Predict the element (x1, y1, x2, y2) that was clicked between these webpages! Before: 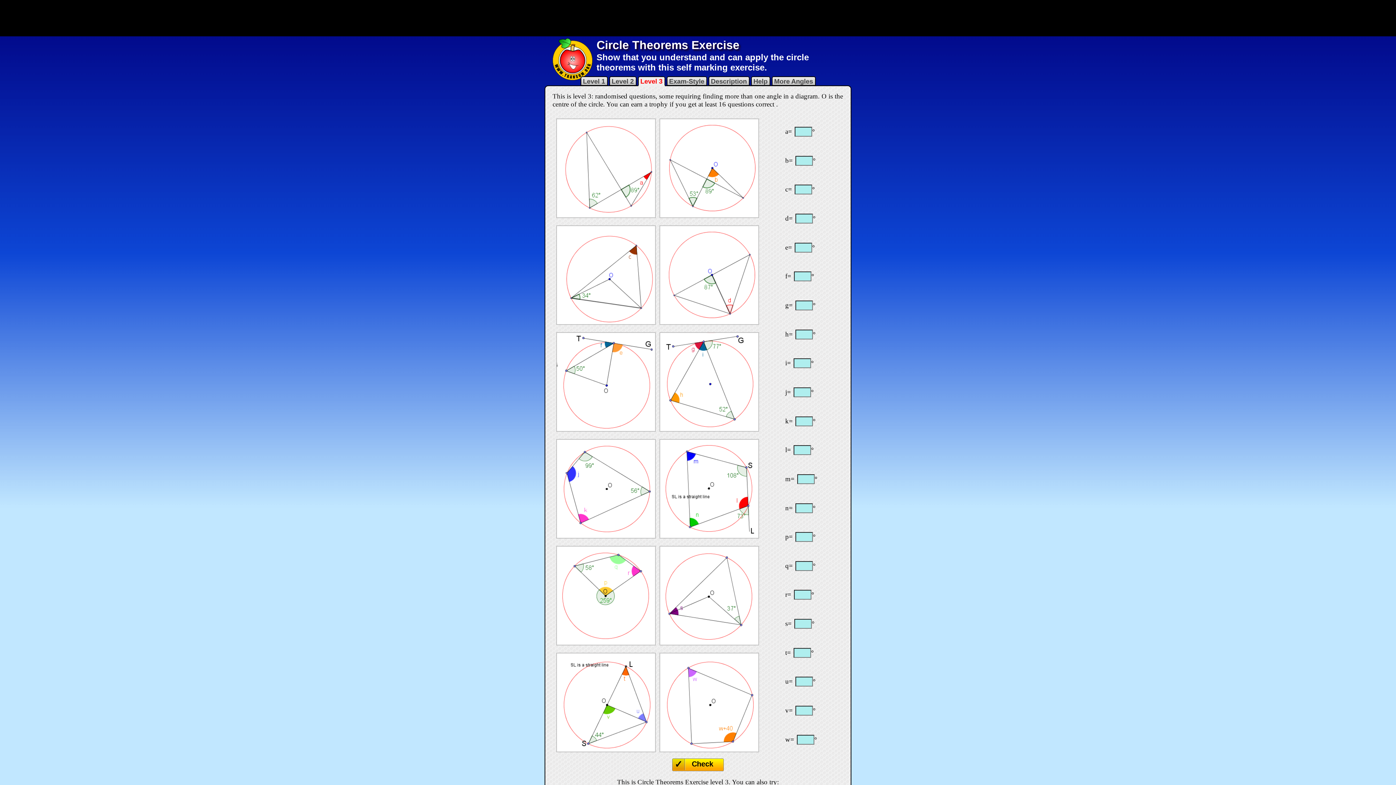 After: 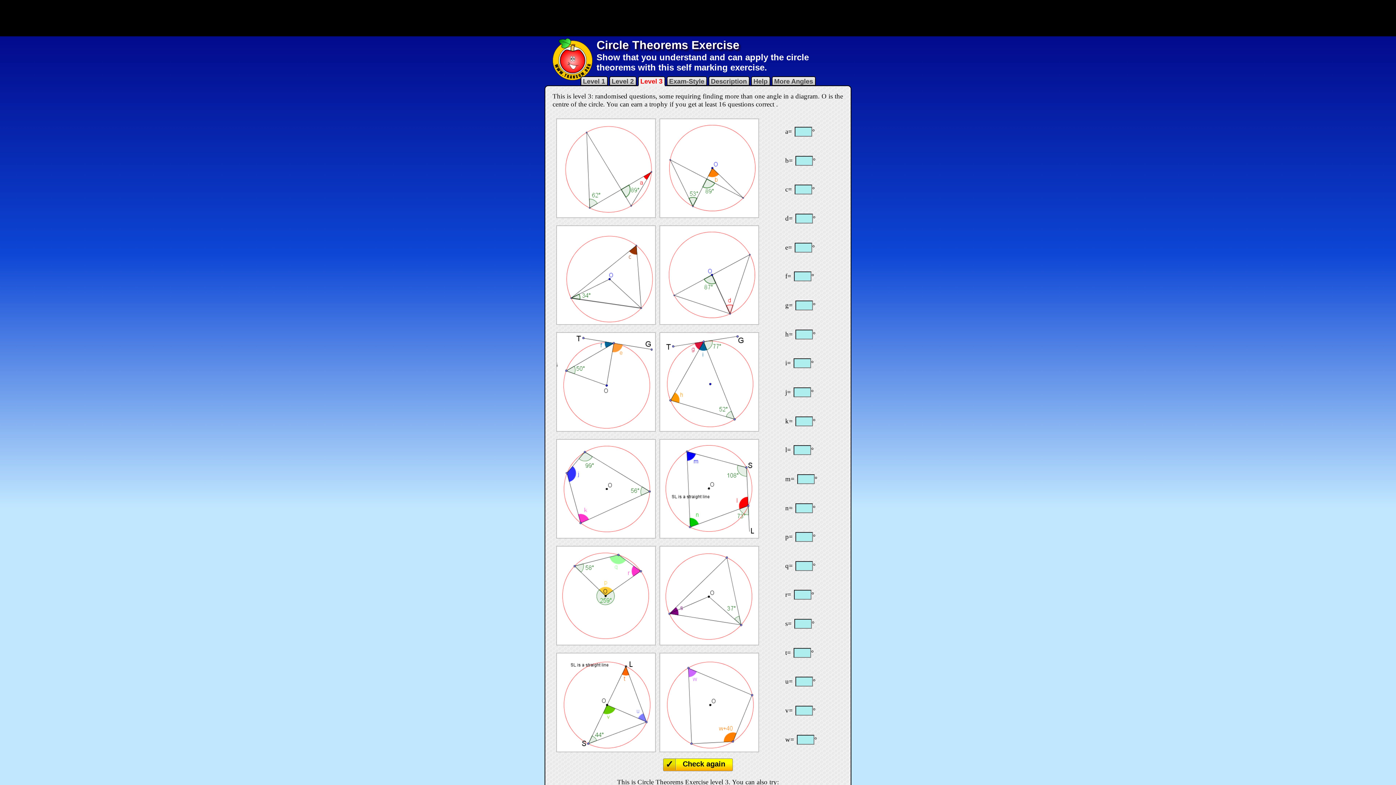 Action: label: Check bbox: (672, 759, 724, 771)